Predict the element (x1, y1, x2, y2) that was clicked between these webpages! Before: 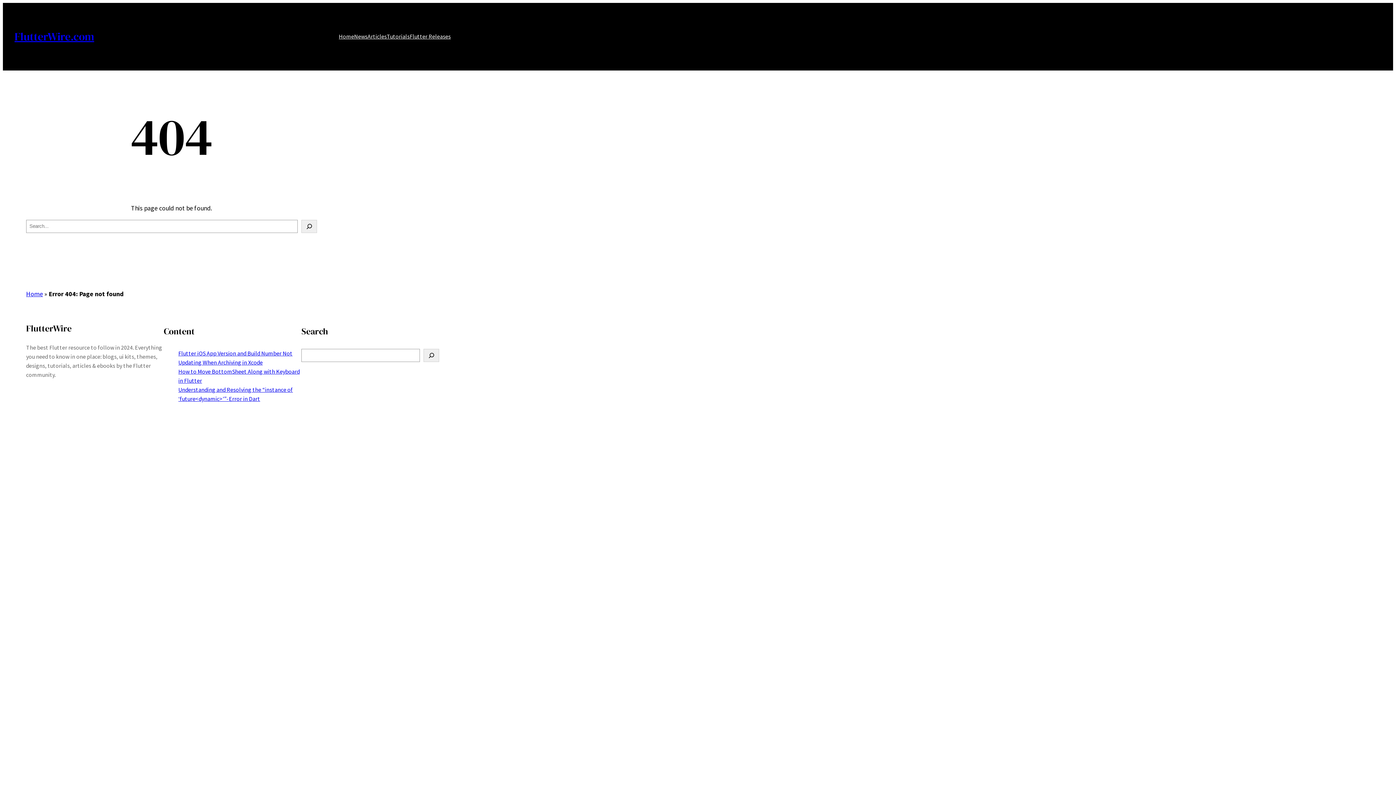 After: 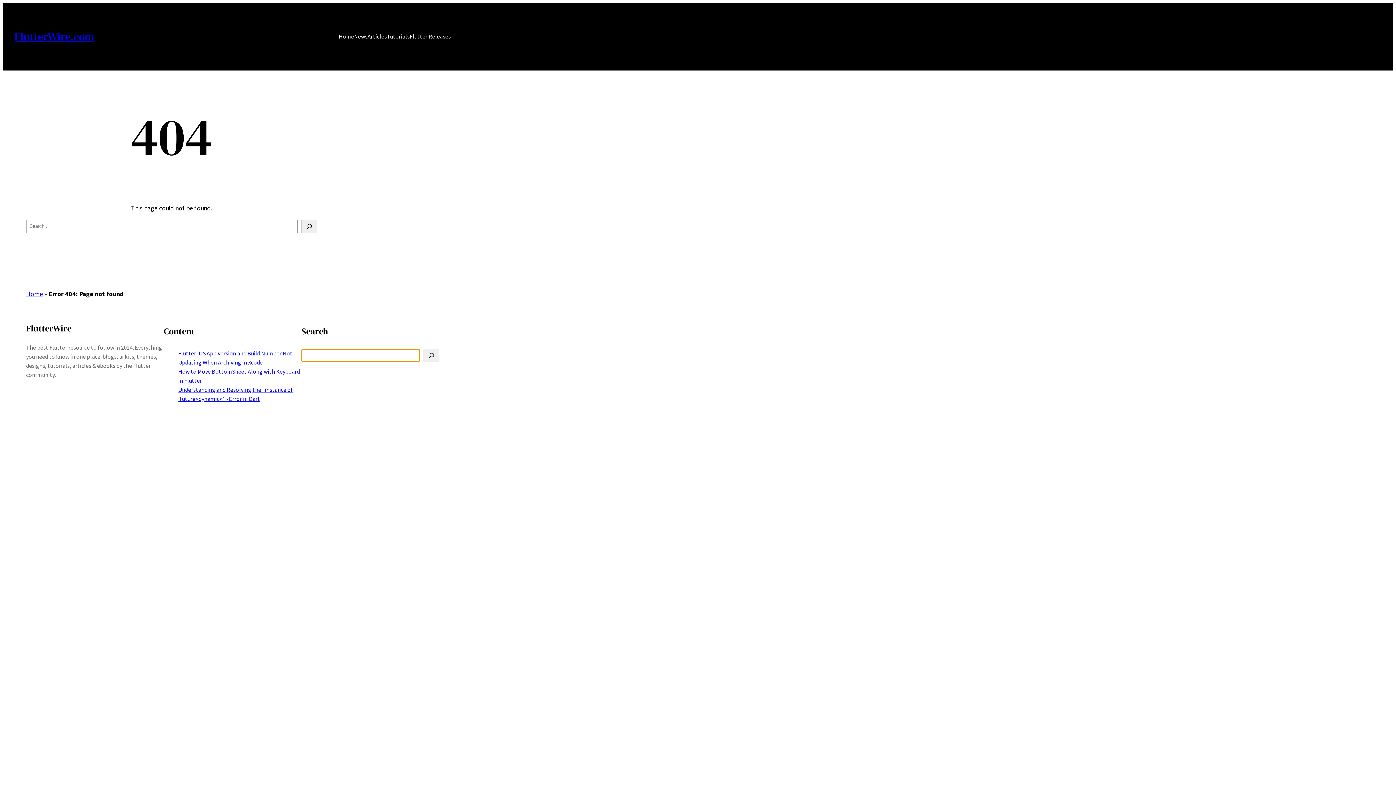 Action: bbox: (423, 348, 439, 362) label: Search